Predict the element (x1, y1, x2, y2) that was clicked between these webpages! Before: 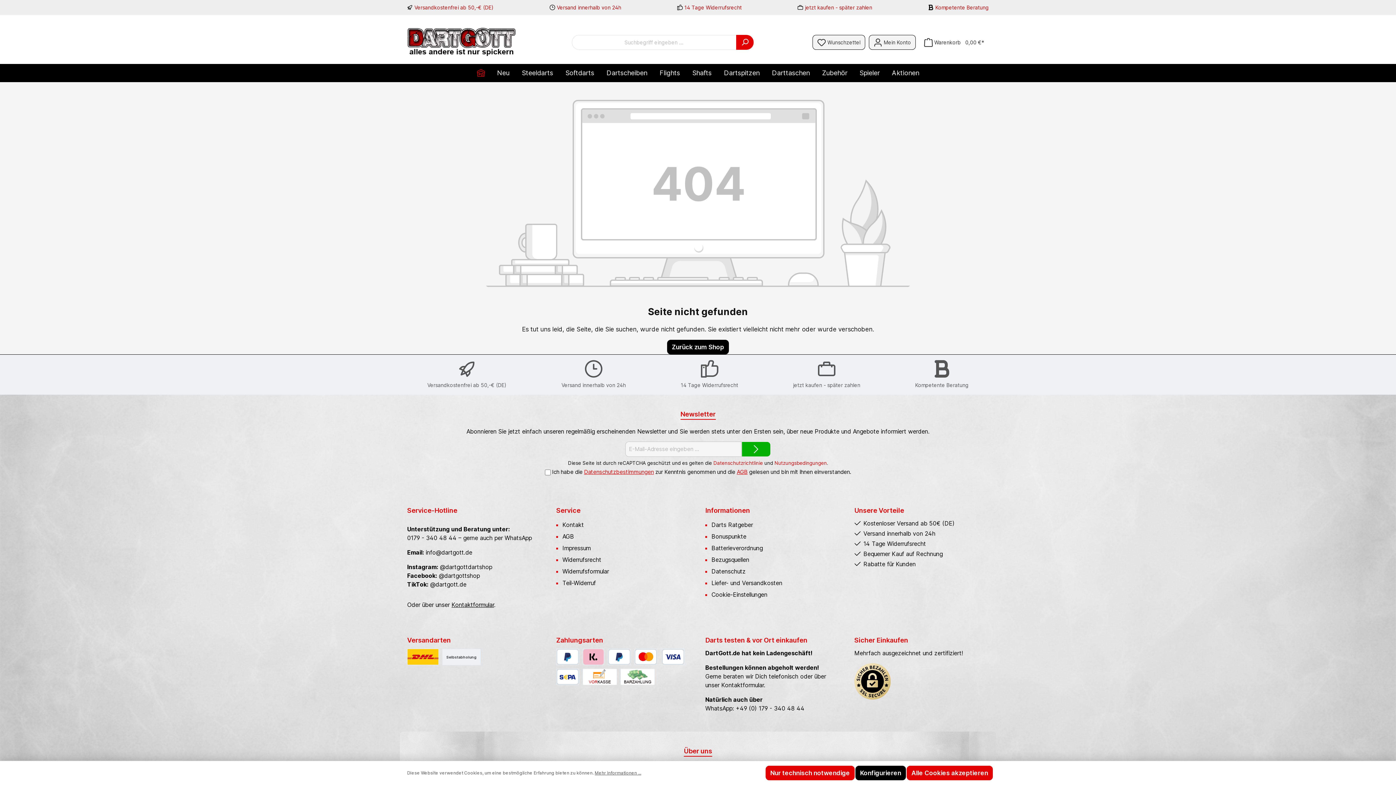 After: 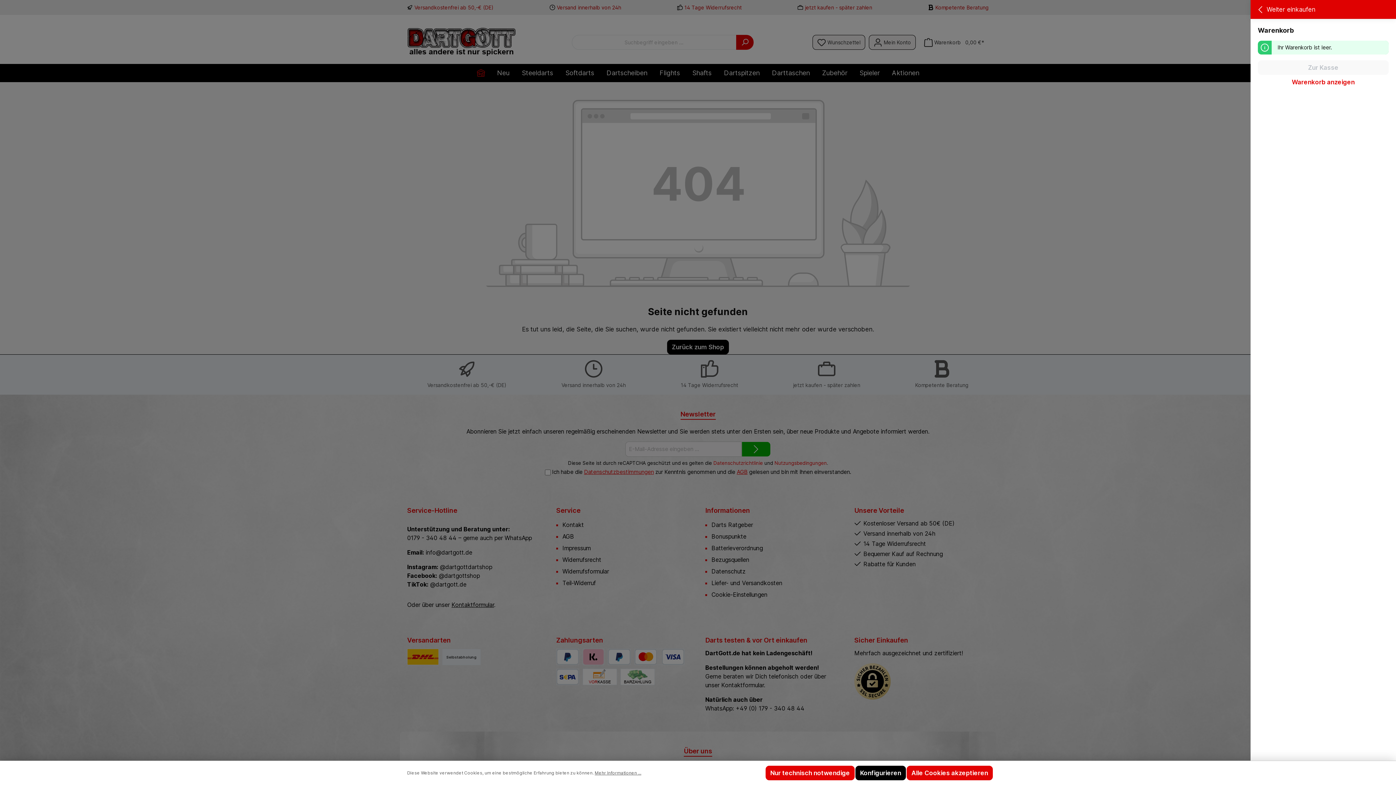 Action: label: Warenkorb bbox: (919, 34, 989, 49)